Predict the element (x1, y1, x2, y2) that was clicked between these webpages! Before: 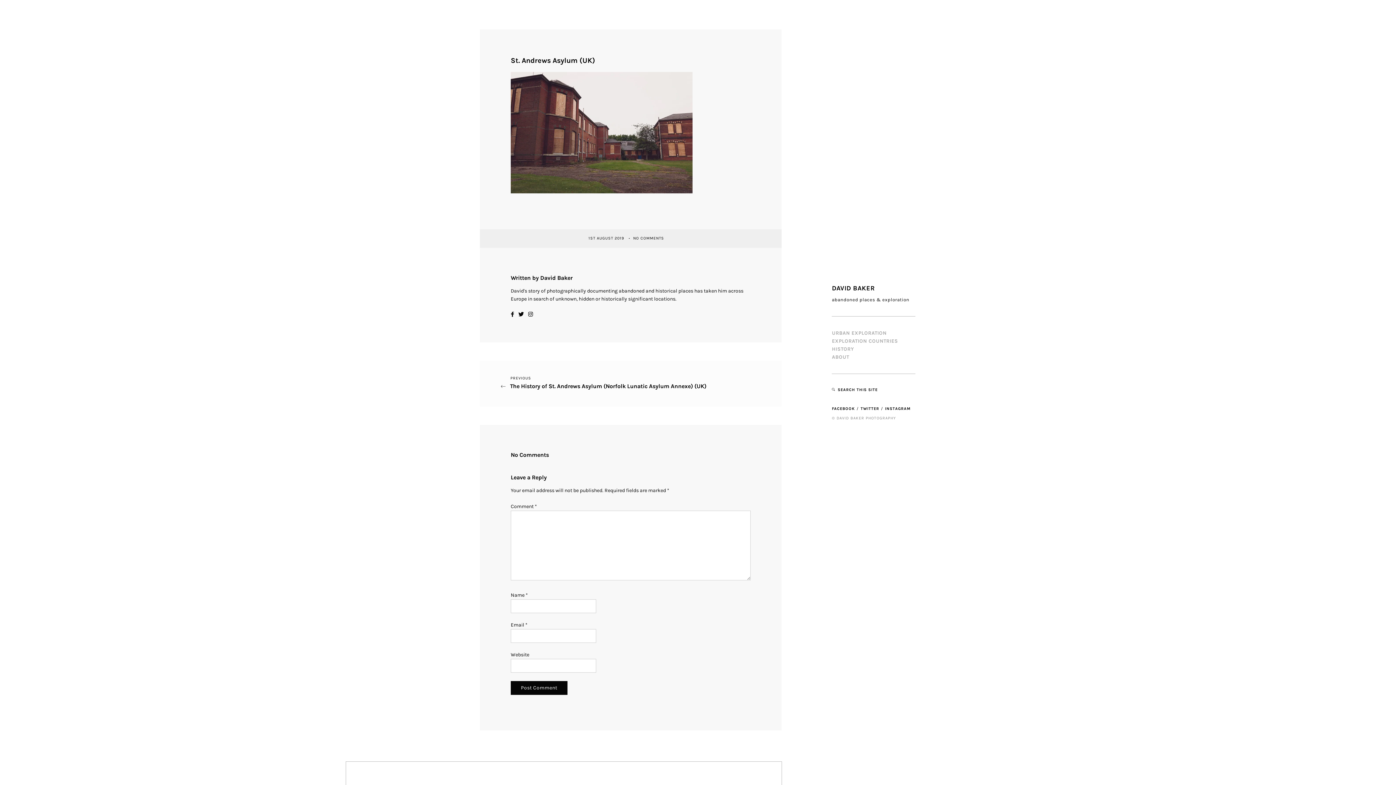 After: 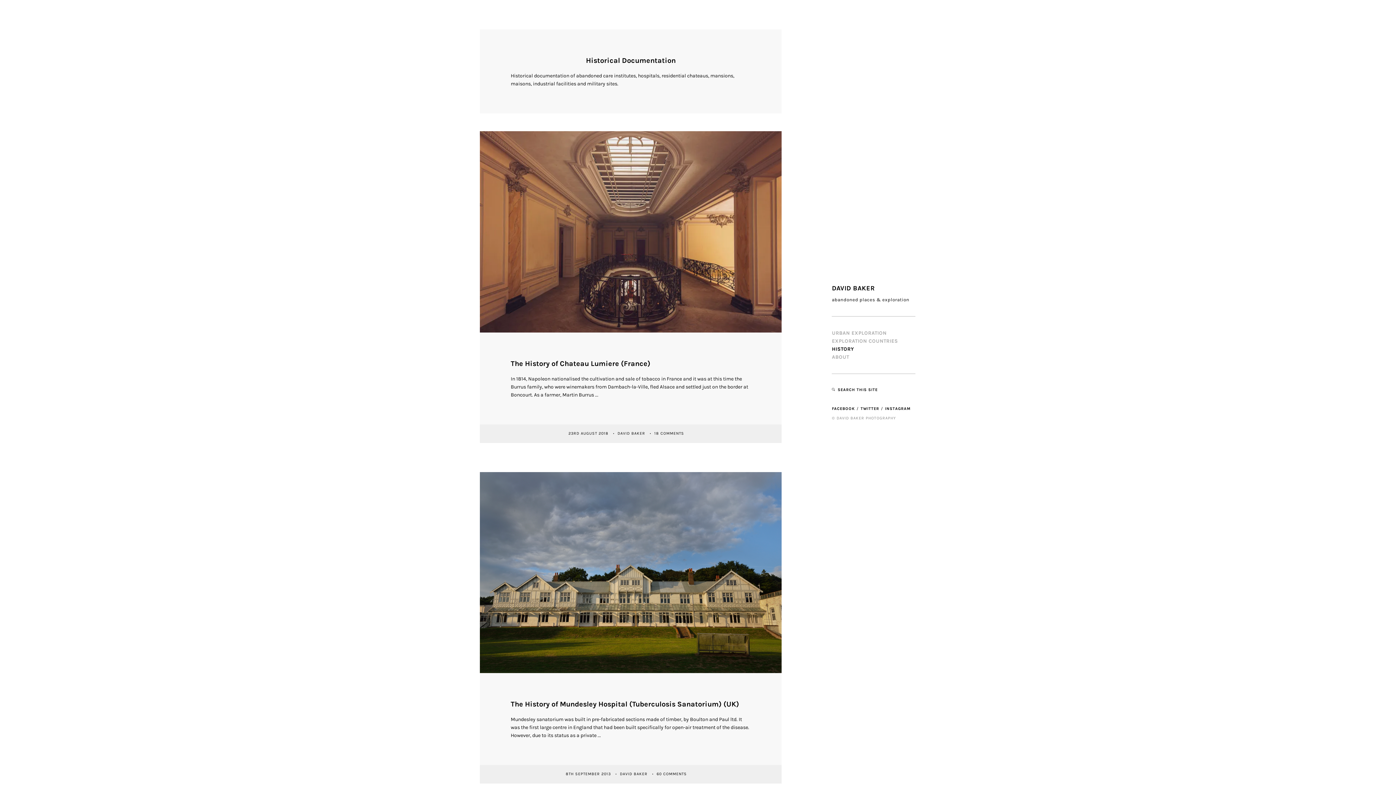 Action: label: HISTORY bbox: (832, 346, 854, 352)